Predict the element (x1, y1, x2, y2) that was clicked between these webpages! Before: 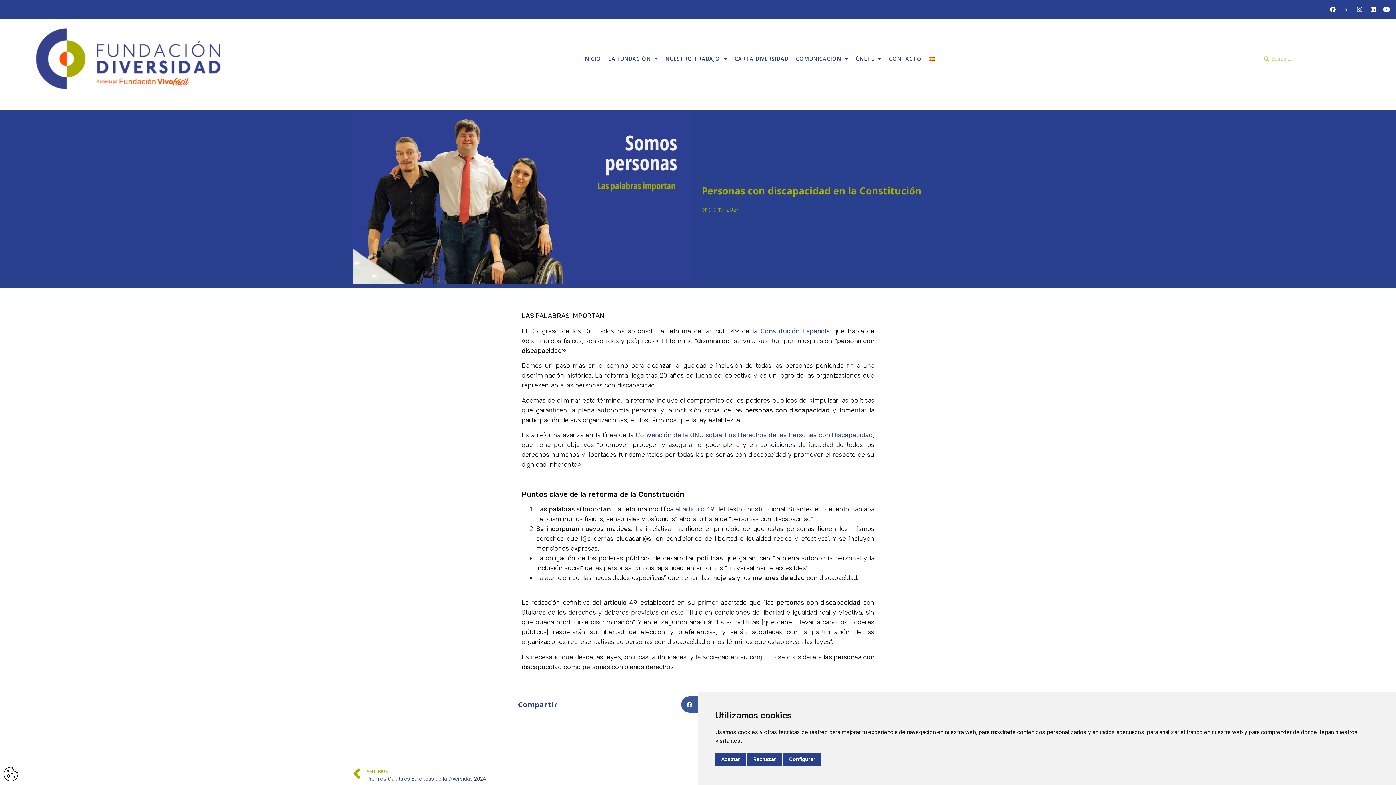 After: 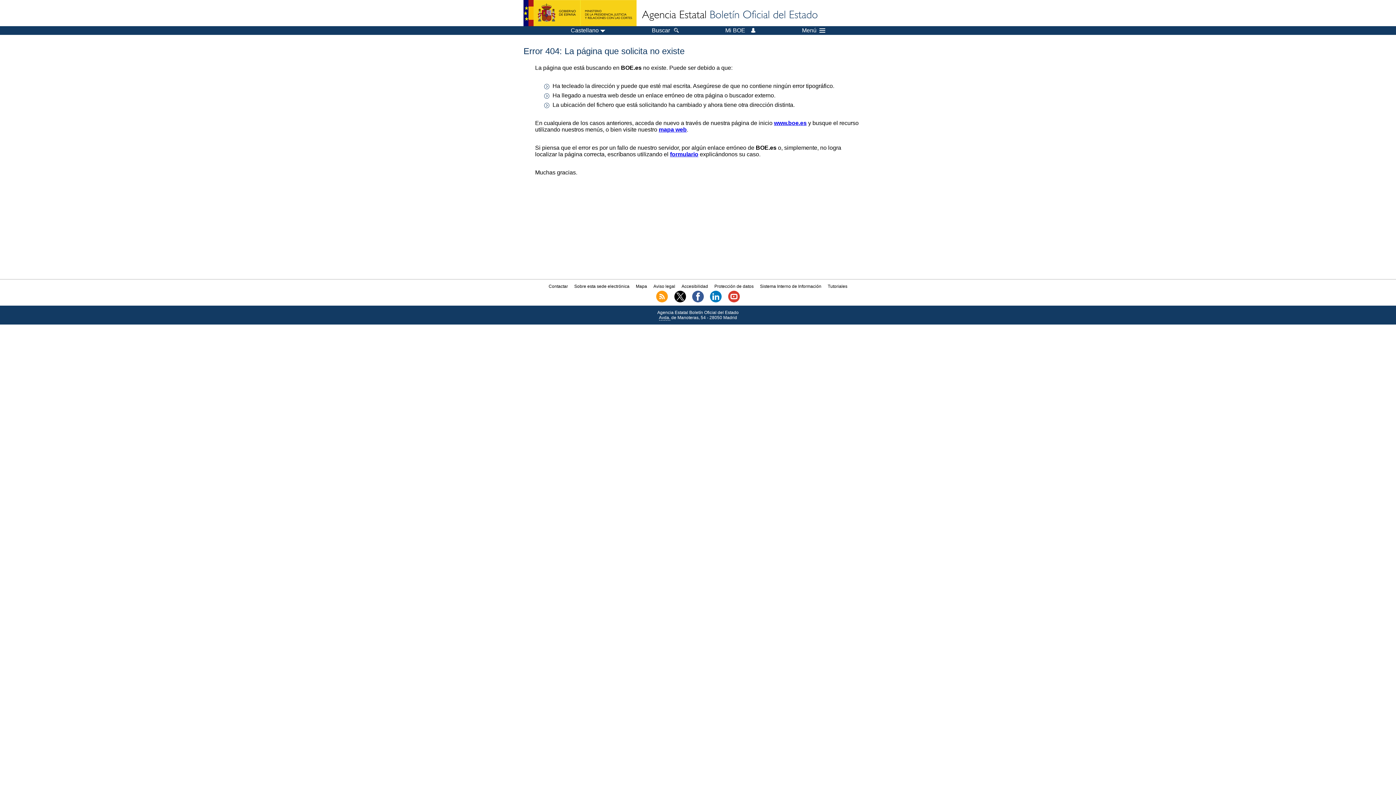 Action: label: Constitución Española bbox: (760, 327, 830, 335)